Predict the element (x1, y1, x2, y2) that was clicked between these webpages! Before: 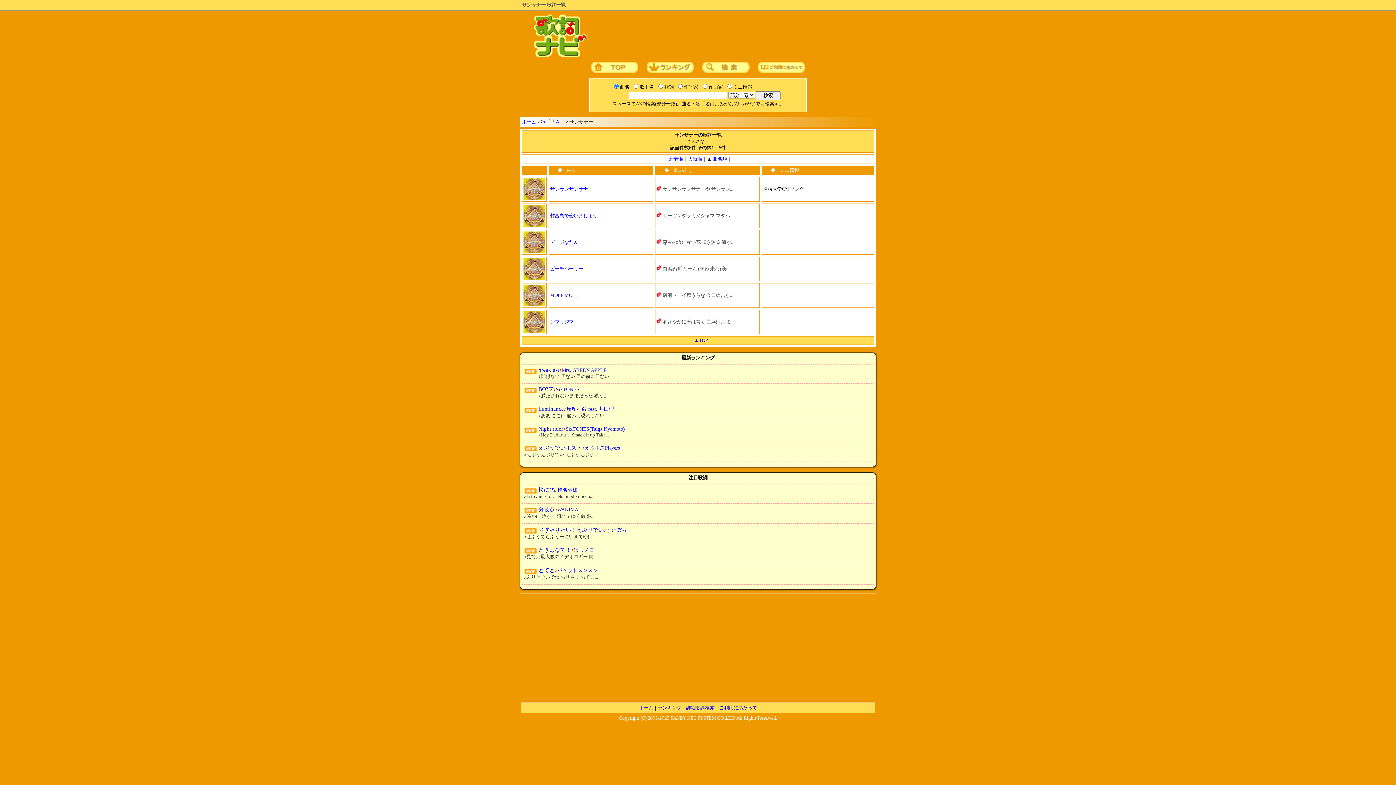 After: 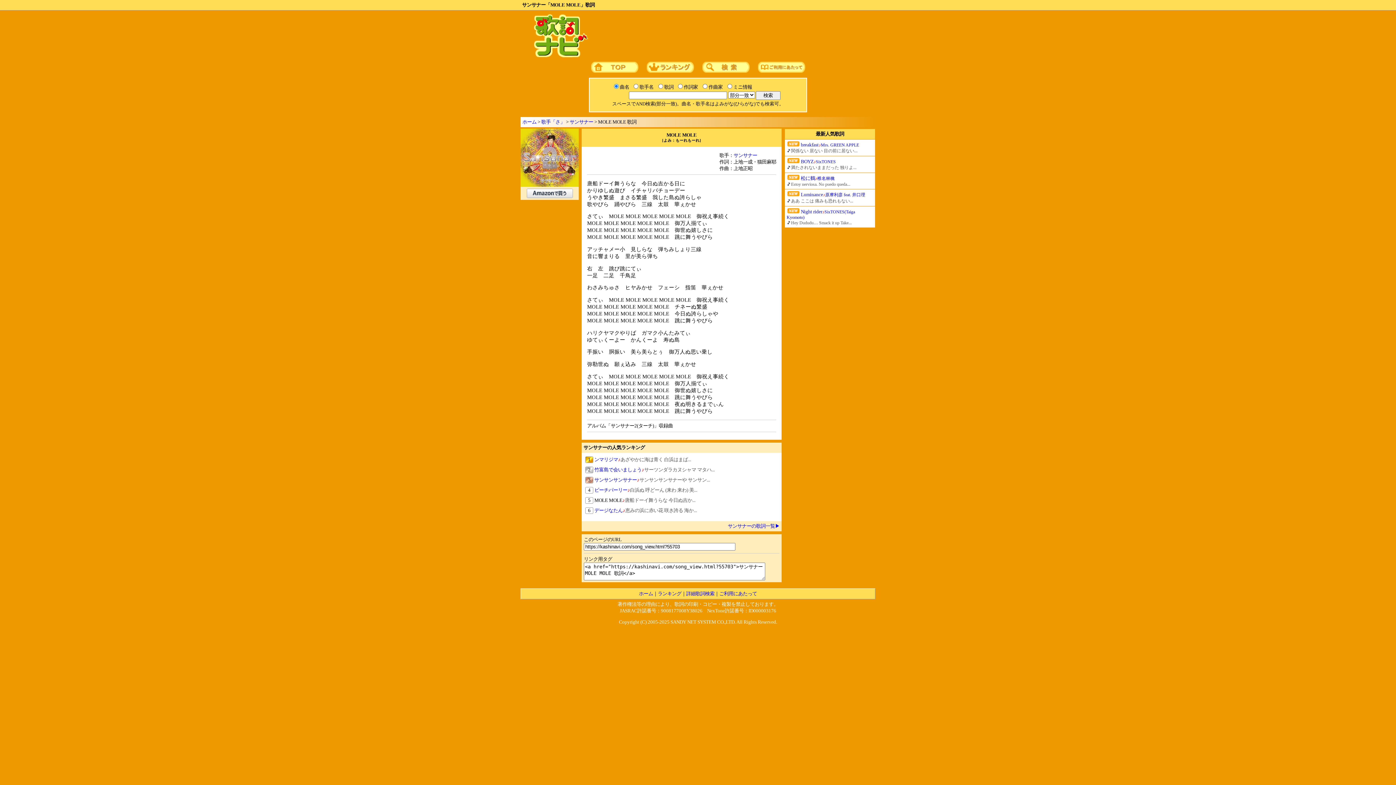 Action: bbox: (523, 302, 545, 307)